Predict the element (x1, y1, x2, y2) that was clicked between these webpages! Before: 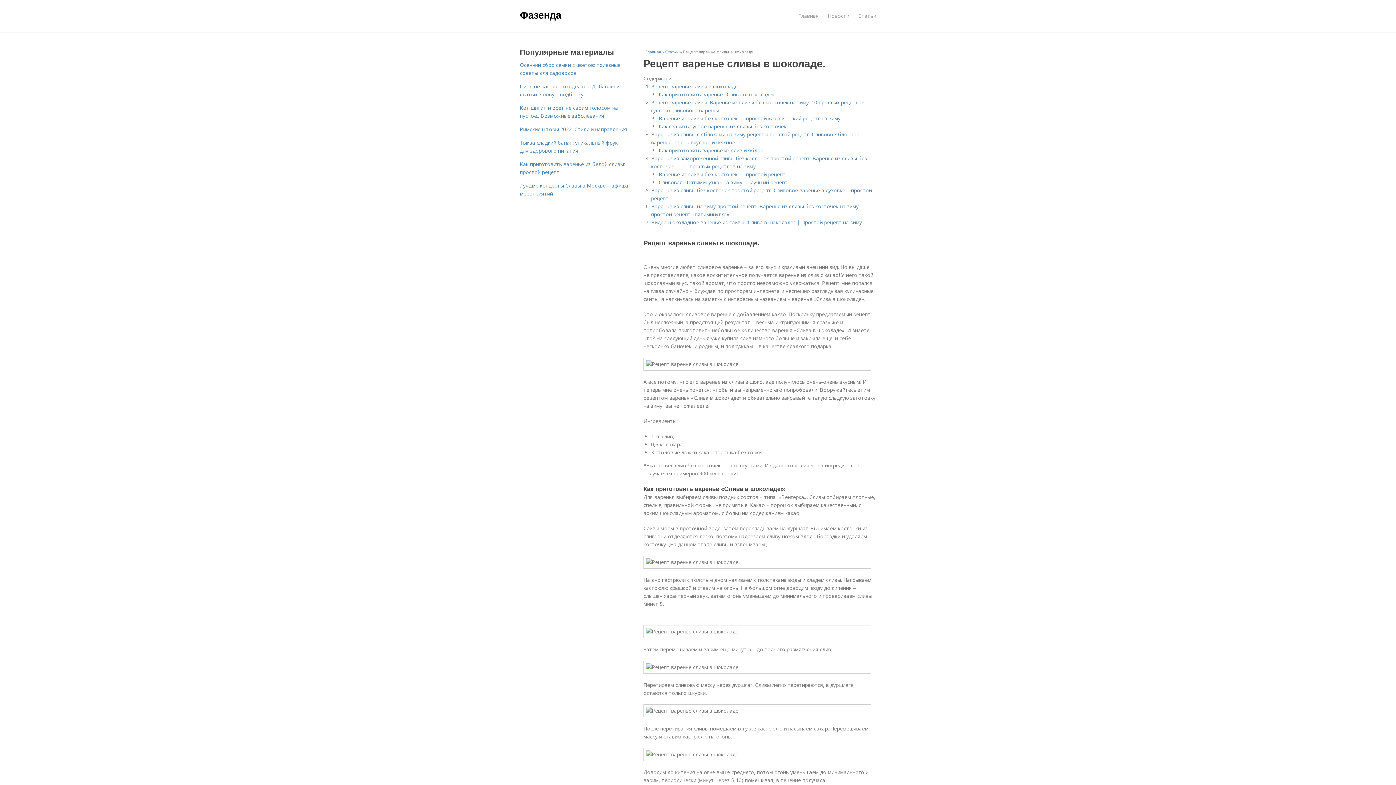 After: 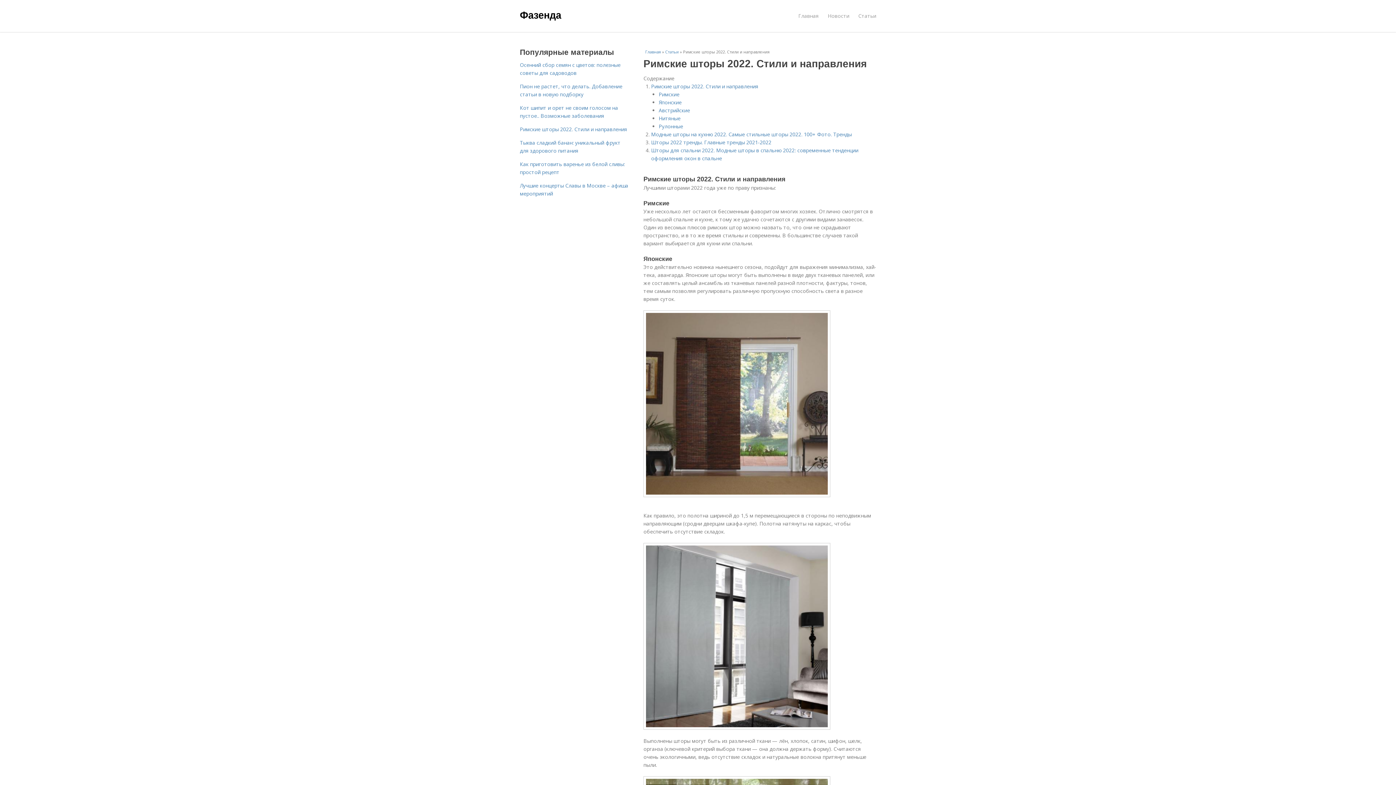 Action: label: Римские шторы 2022. Стили и направления bbox: (520, 125, 627, 132)